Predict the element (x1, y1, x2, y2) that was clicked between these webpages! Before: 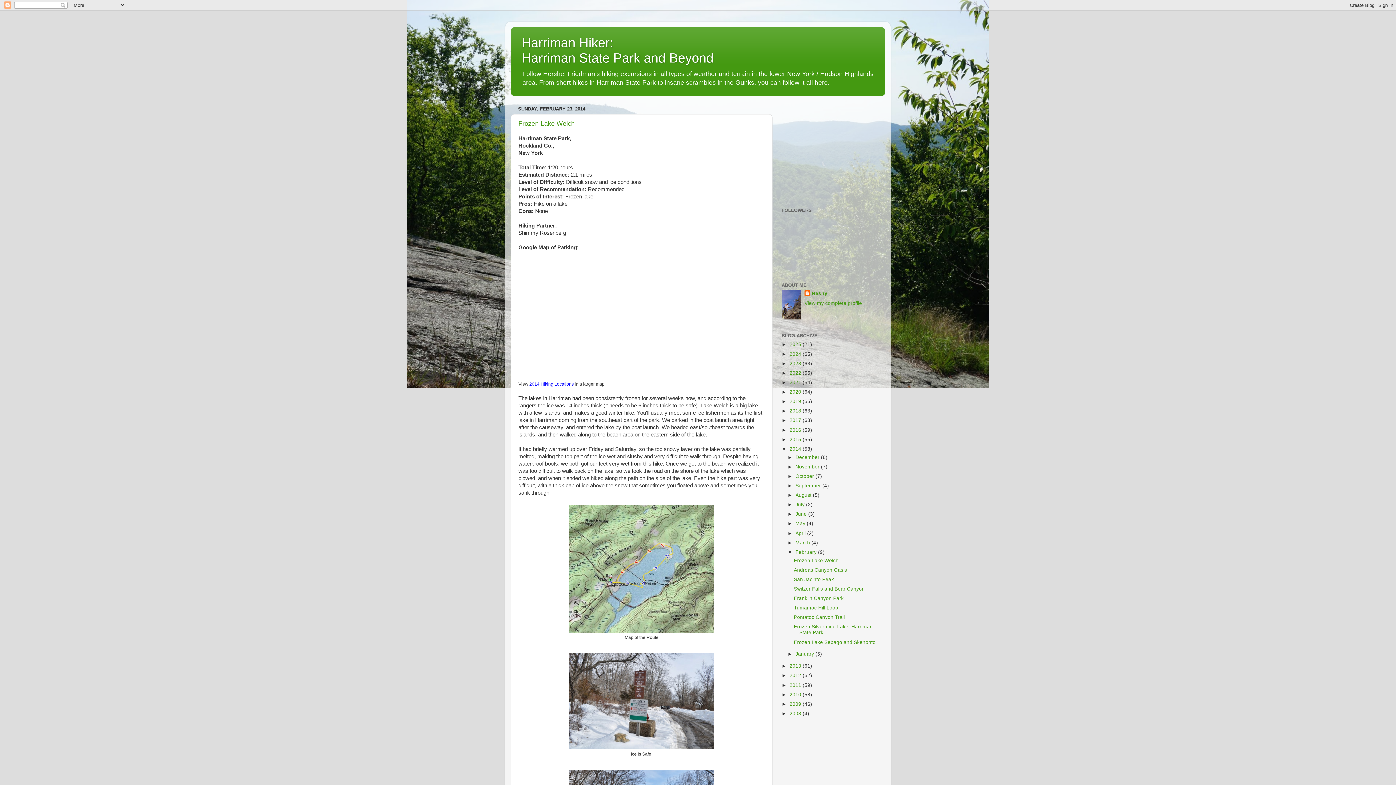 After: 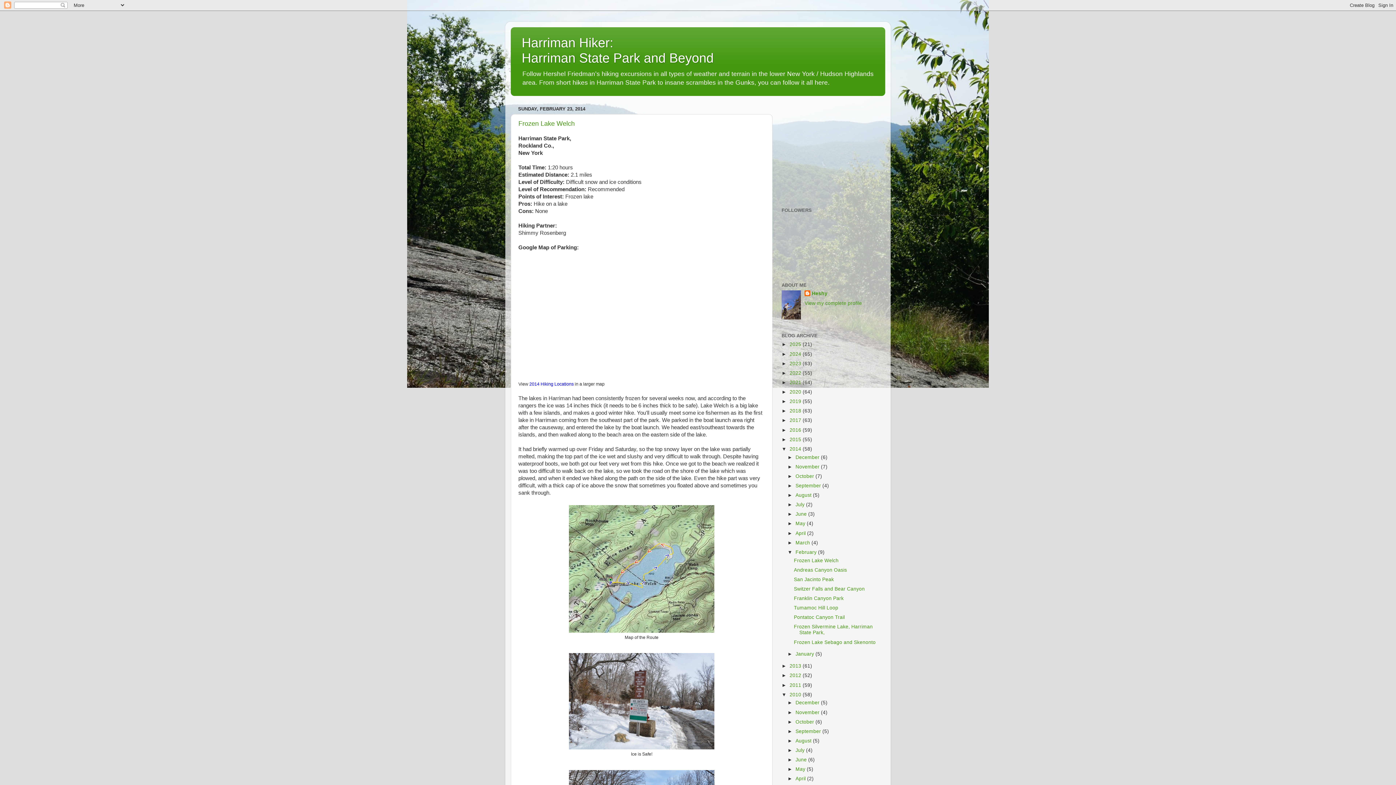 Action: label: ►   bbox: (781, 692, 789, 697)